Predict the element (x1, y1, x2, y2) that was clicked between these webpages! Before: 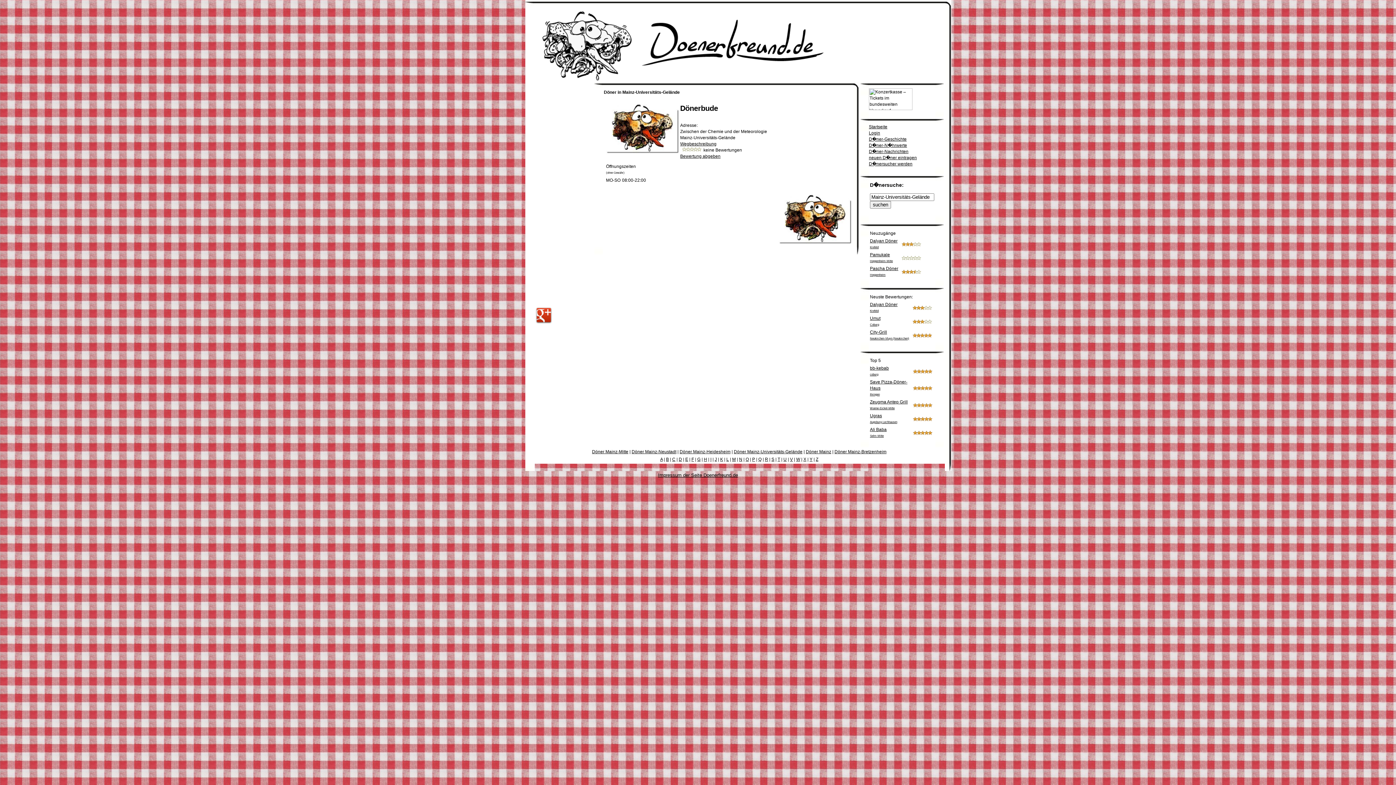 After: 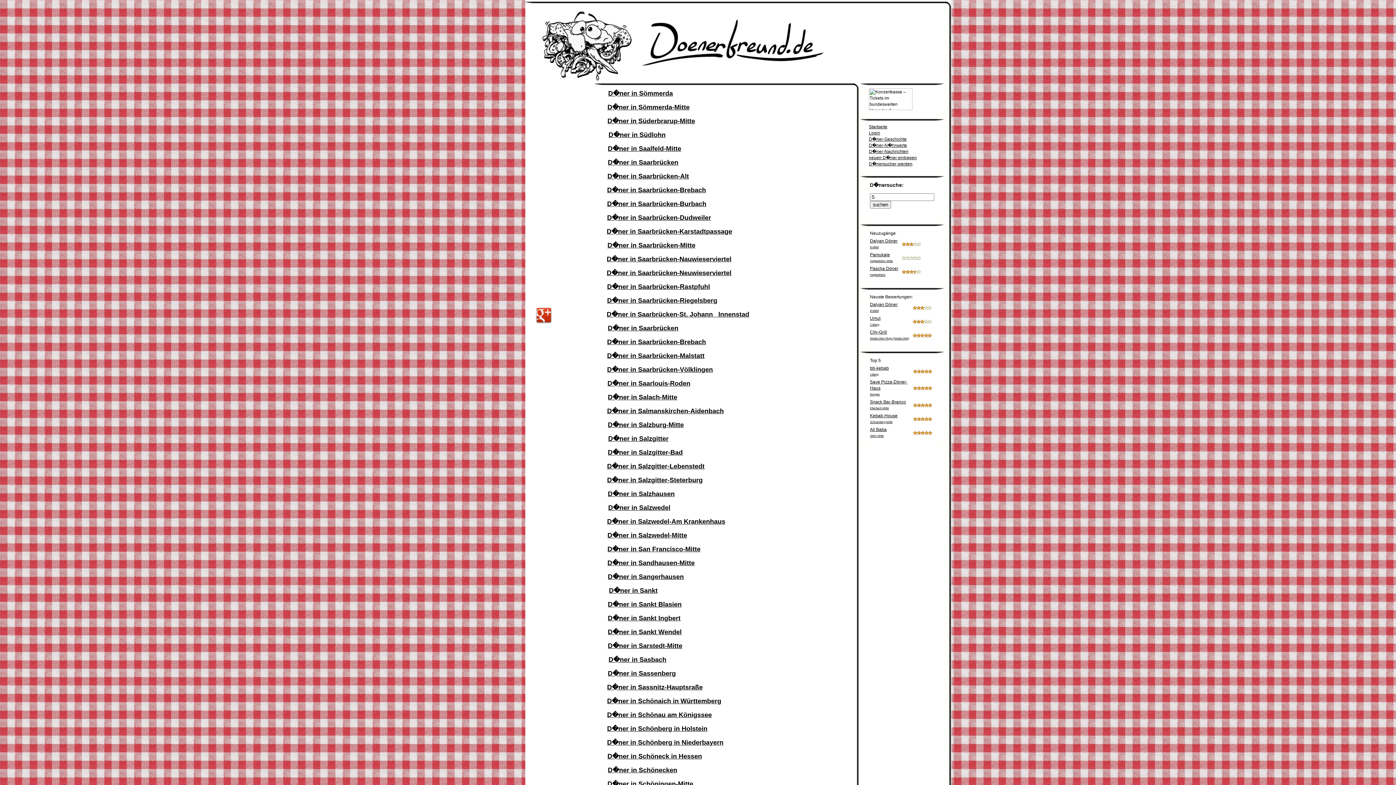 Action: bbox: (771, 457, 774, 462) label: S